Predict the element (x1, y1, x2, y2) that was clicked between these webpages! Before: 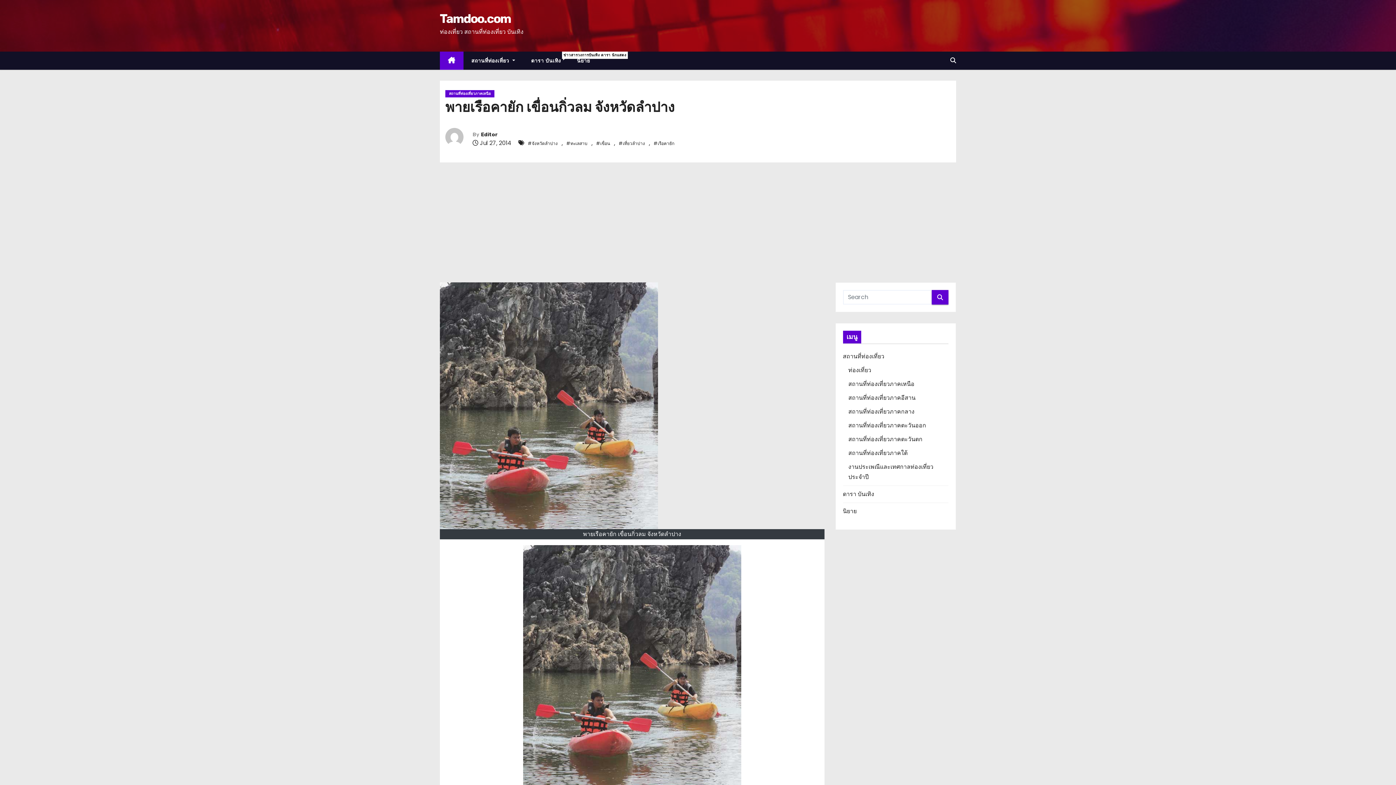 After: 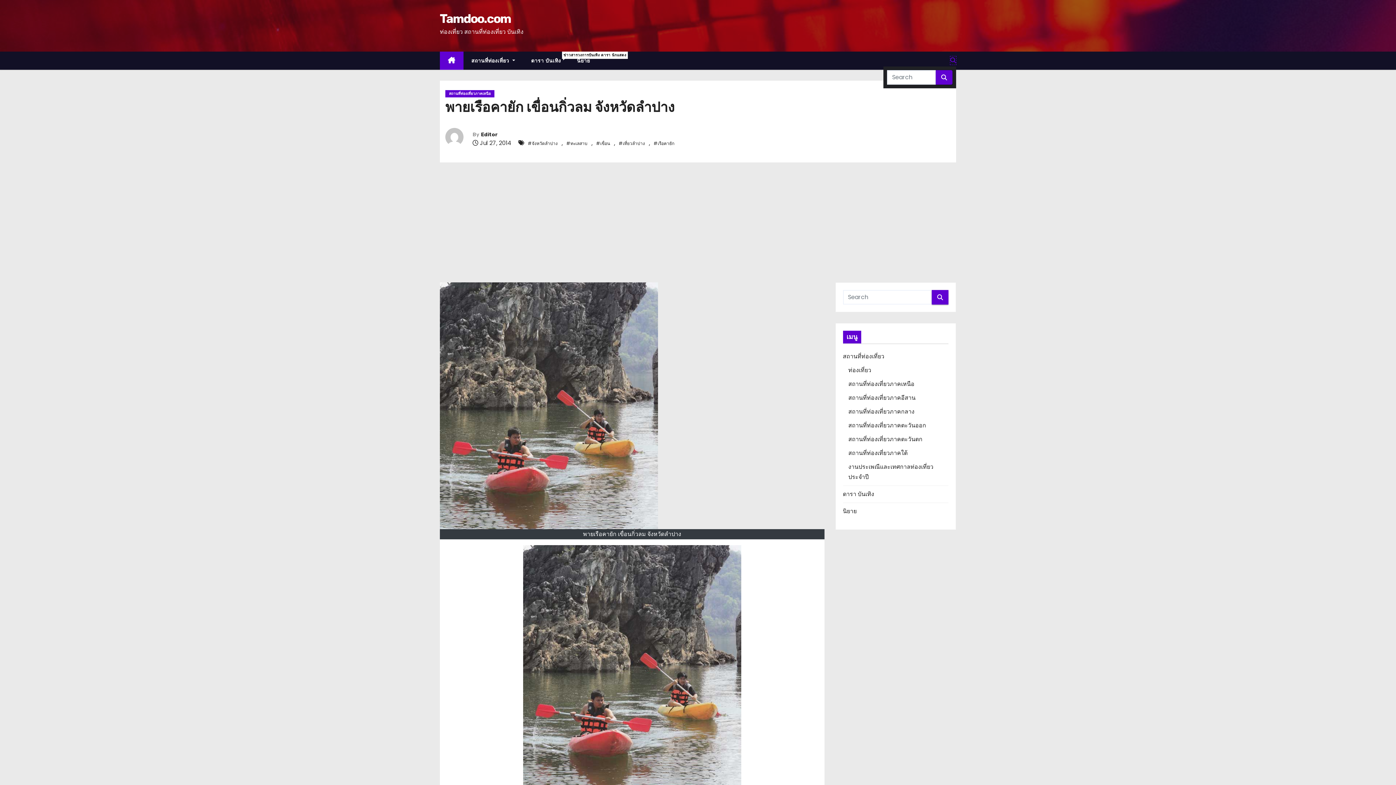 Action: bbox: (950, 56, 956, 64)